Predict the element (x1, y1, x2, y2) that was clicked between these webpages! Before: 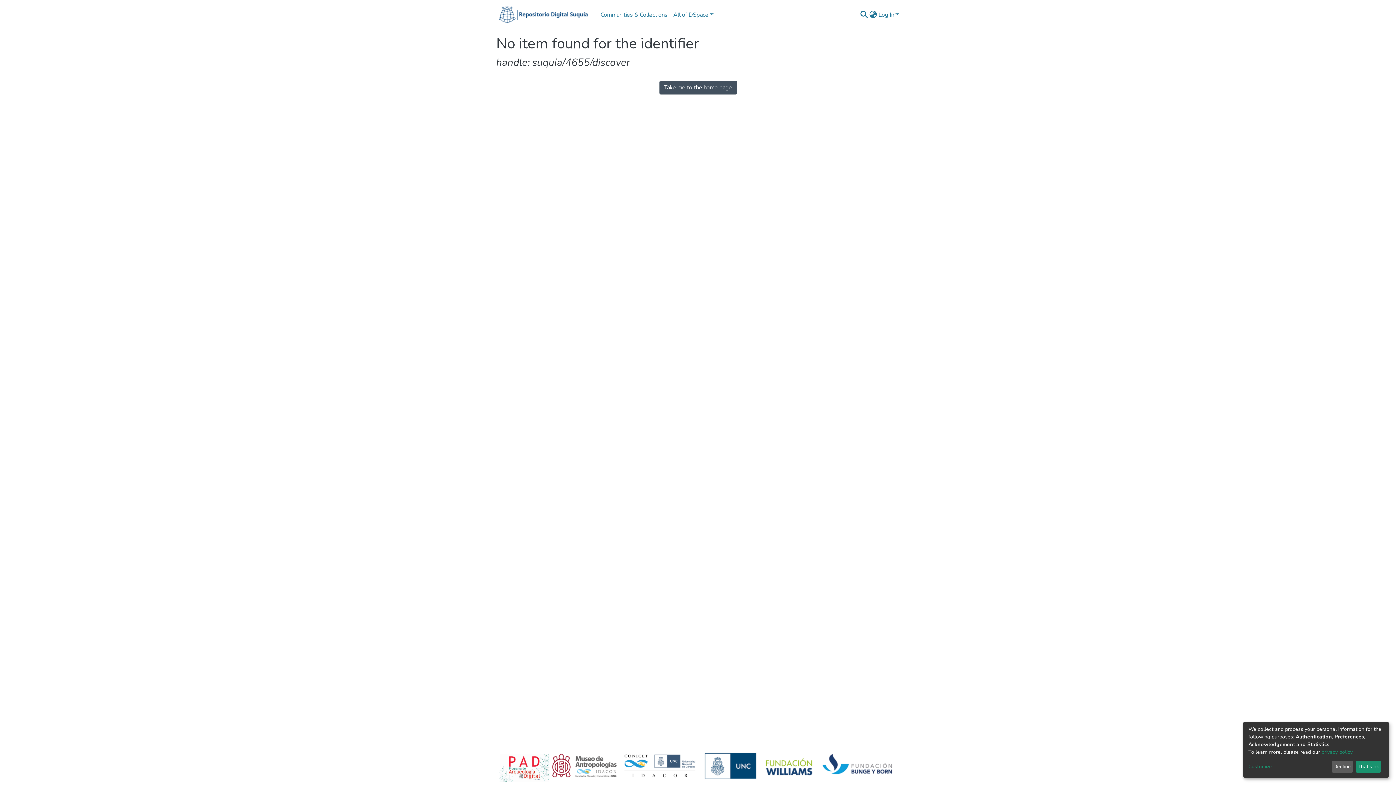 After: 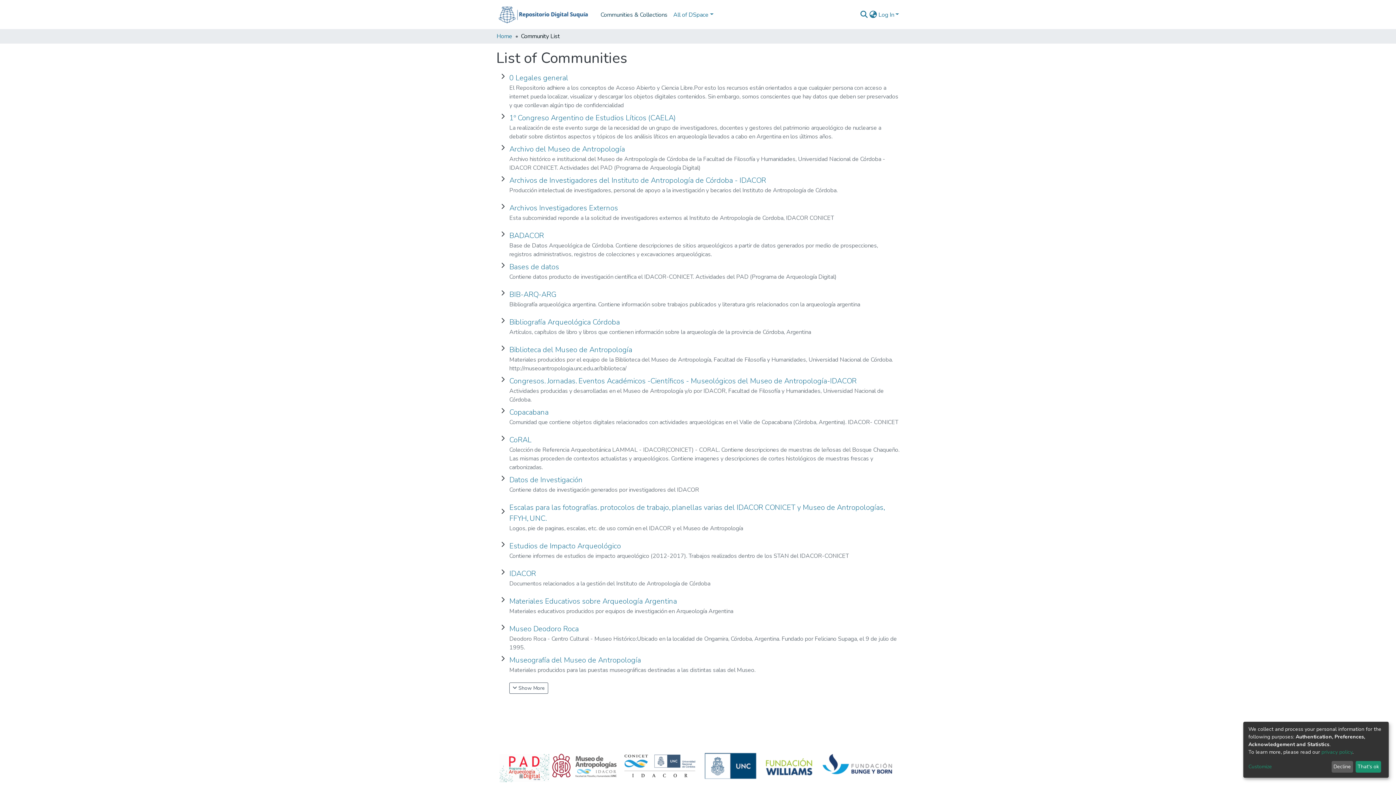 Action: bbox: (597, 7, 670, 22) label: Communities & Collections